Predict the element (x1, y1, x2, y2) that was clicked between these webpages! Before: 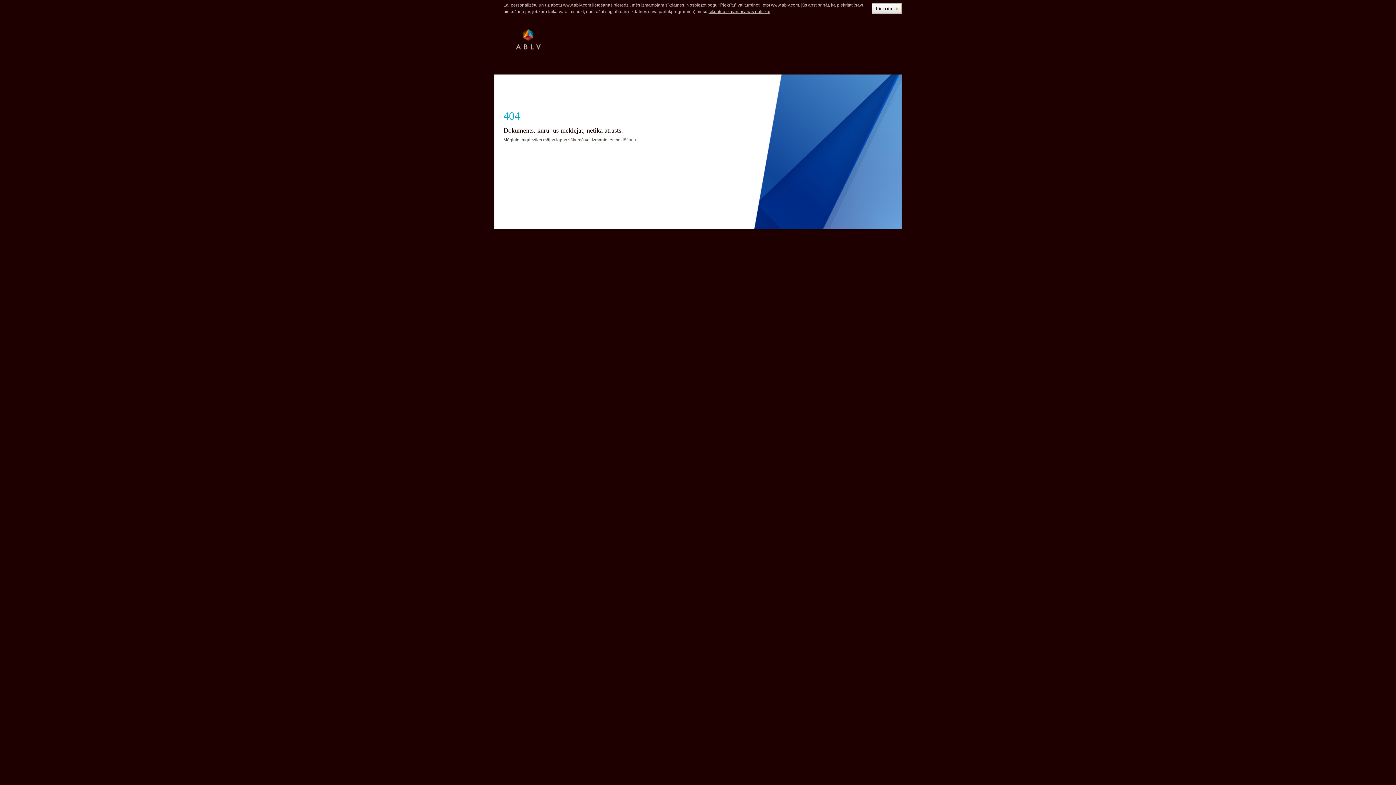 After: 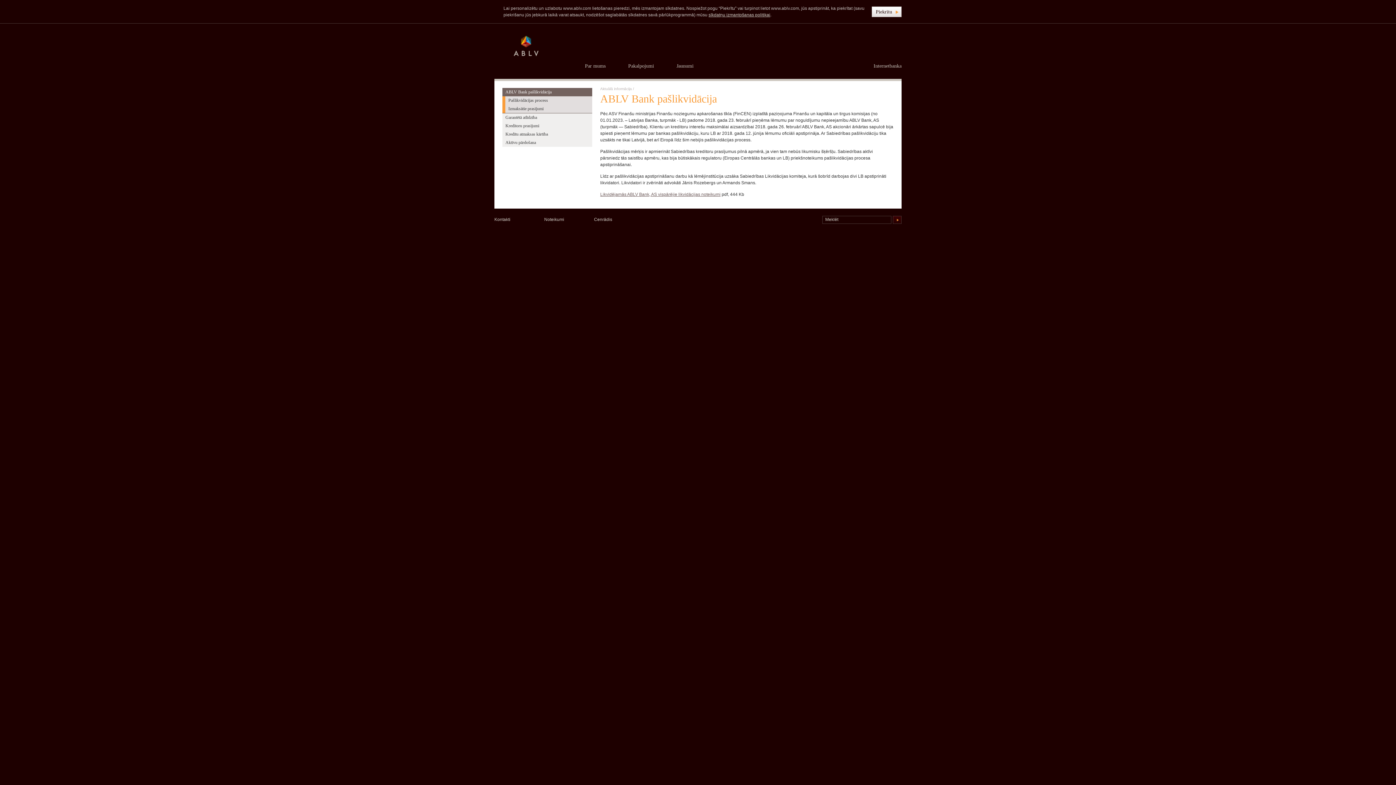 Action: bbox: (496, 28, 575, 72)